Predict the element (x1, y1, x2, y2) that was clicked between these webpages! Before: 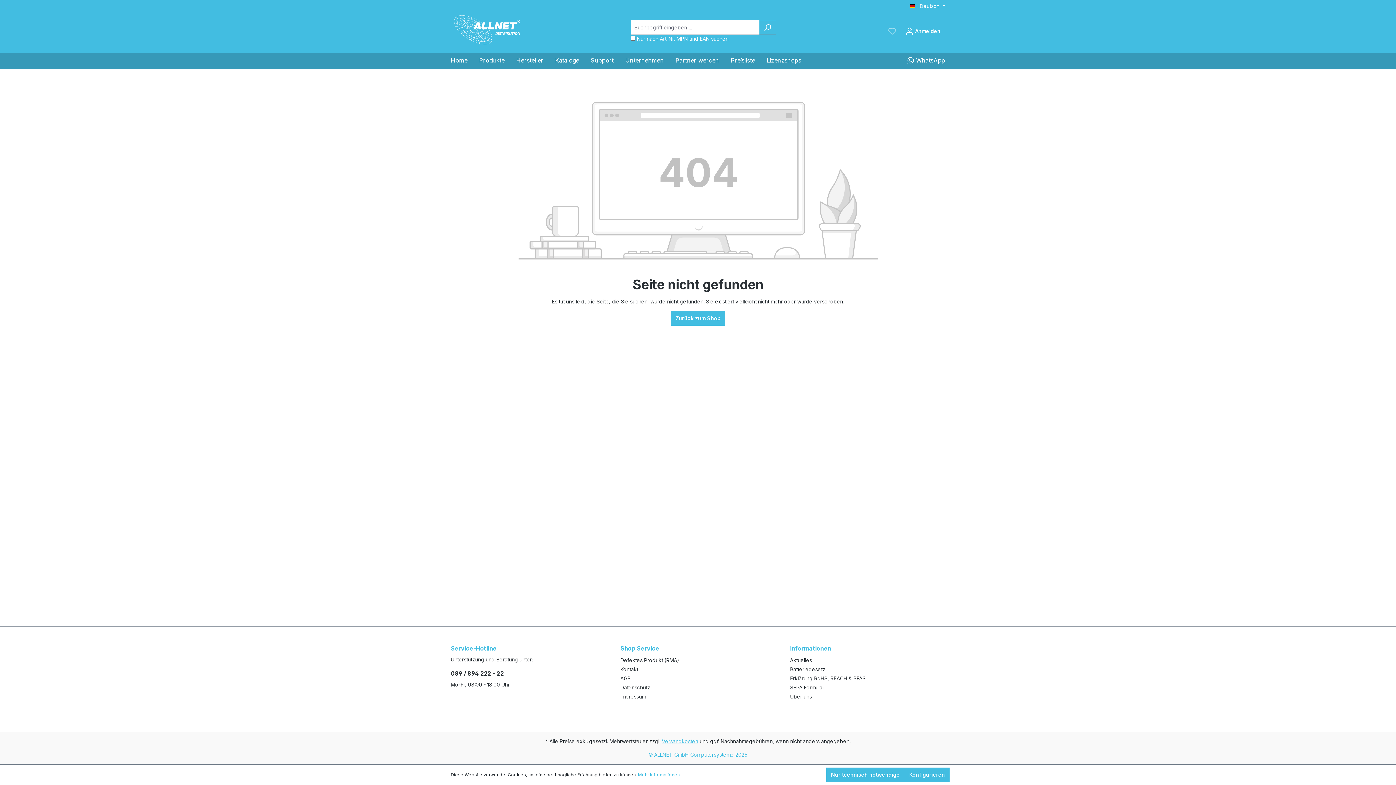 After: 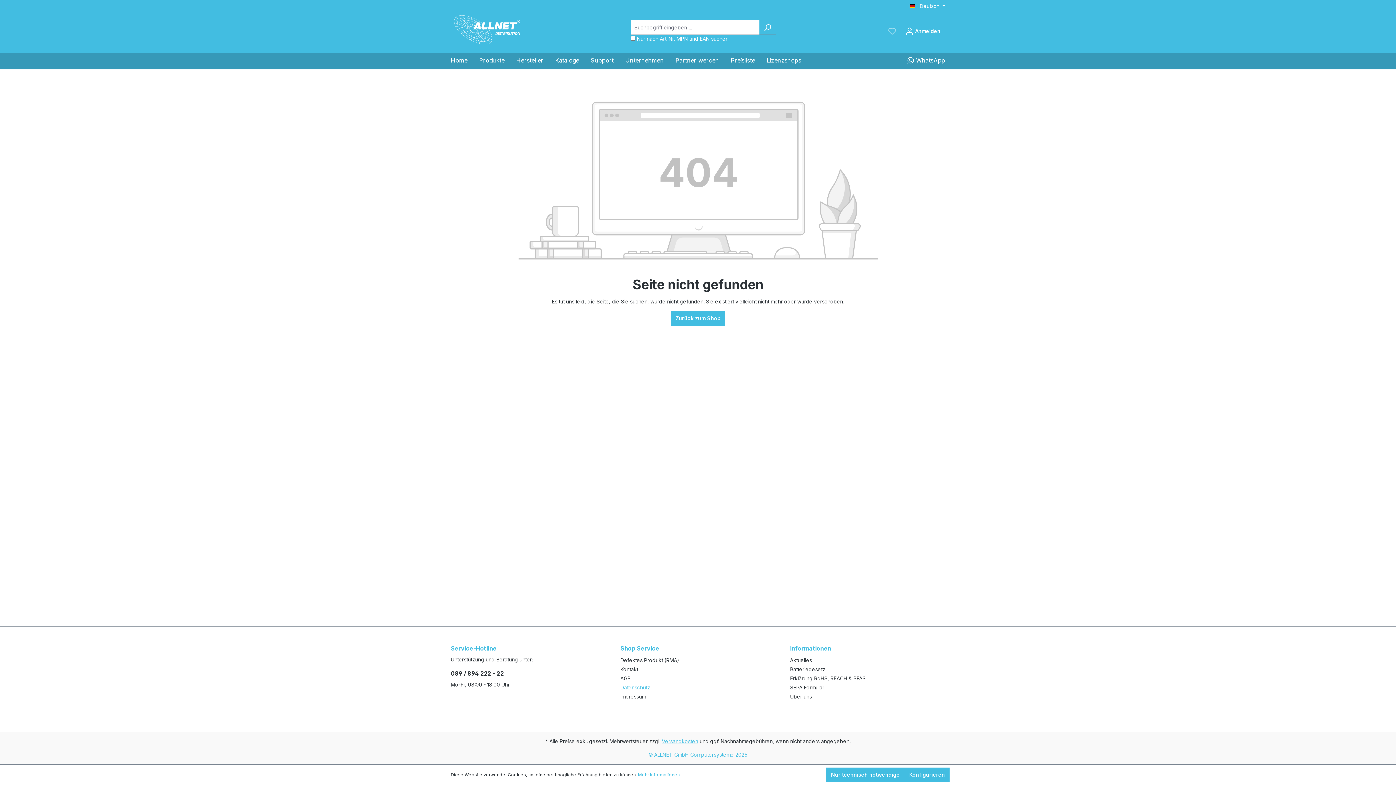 Action: bbox: (620, 684, 650, 690) label: Datenschutz